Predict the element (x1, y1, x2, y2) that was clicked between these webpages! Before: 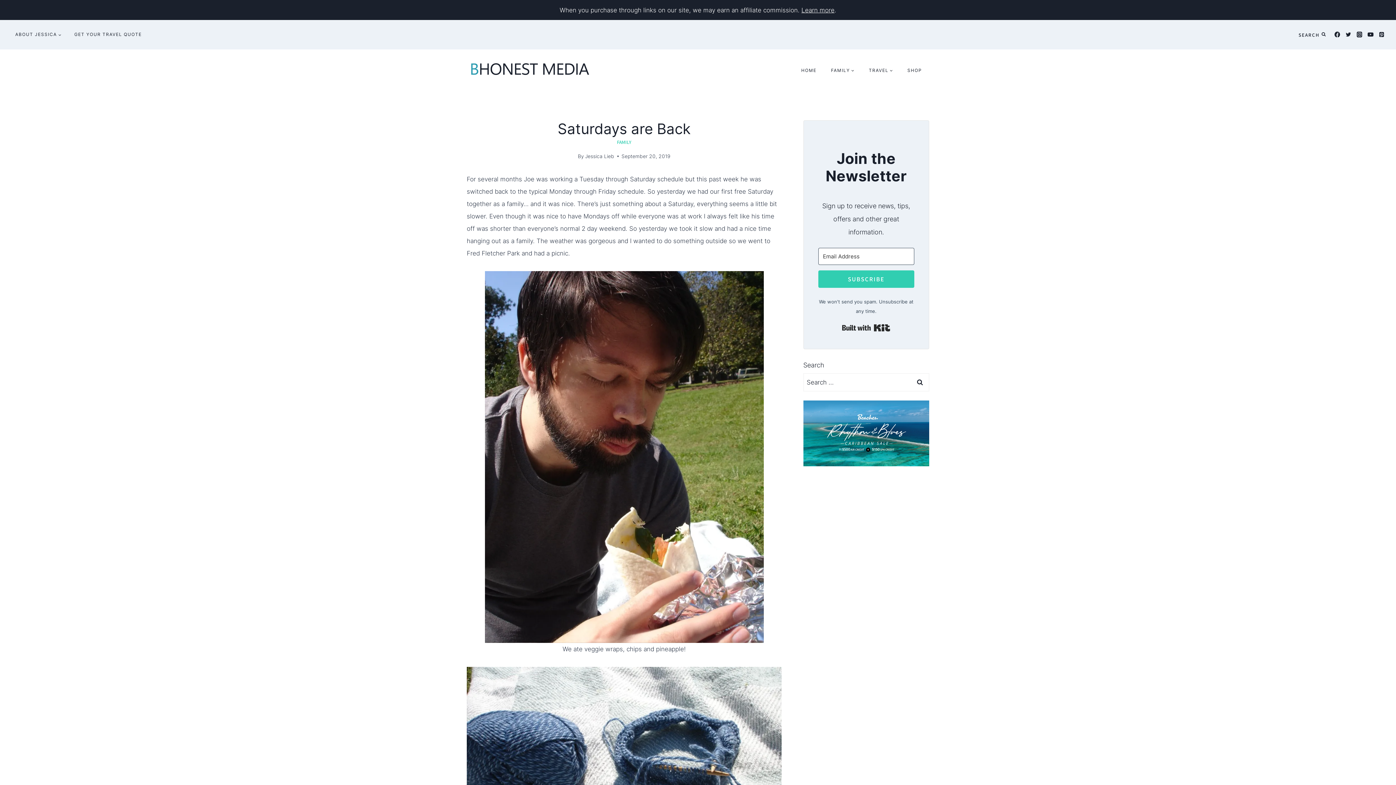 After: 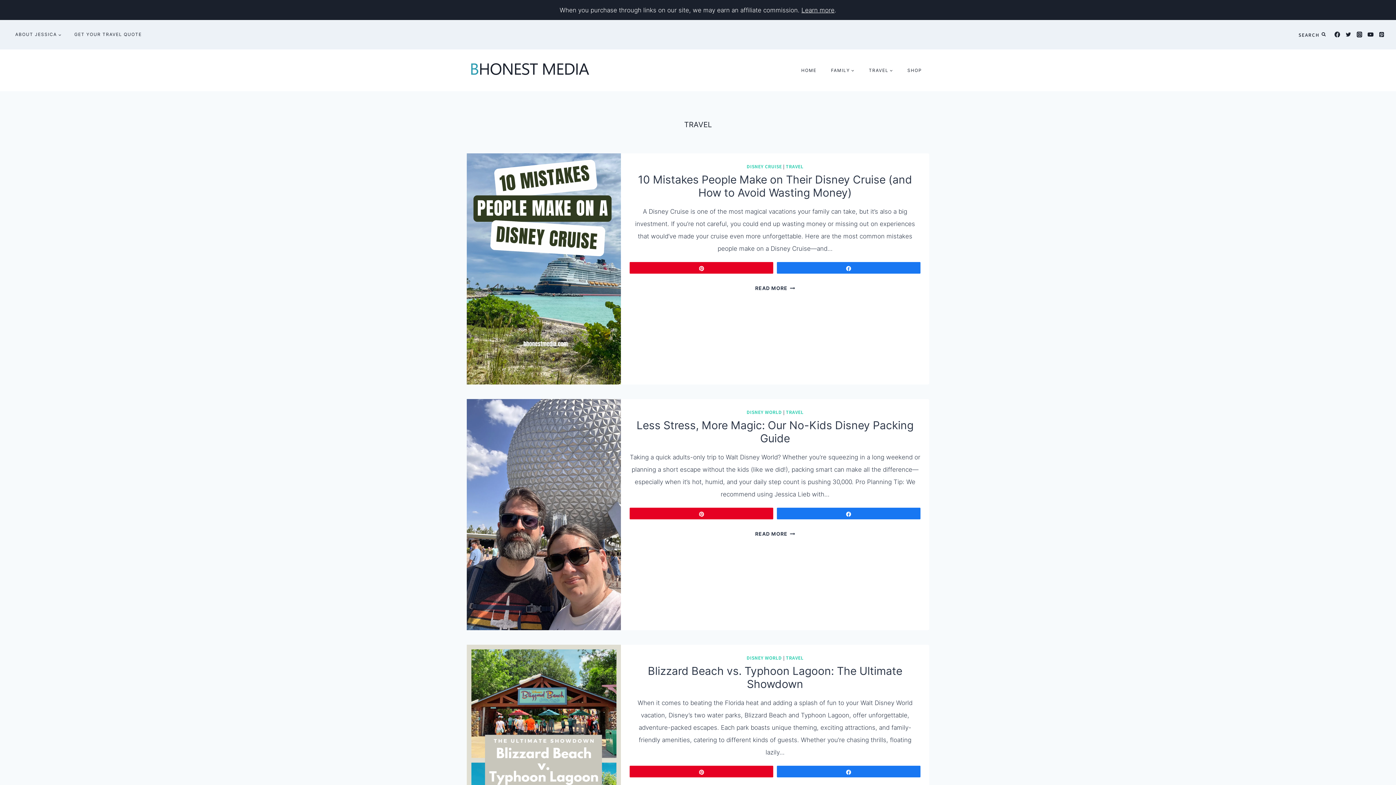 Action: label: TRAVEL bbox: (861, 63, 900, 77)